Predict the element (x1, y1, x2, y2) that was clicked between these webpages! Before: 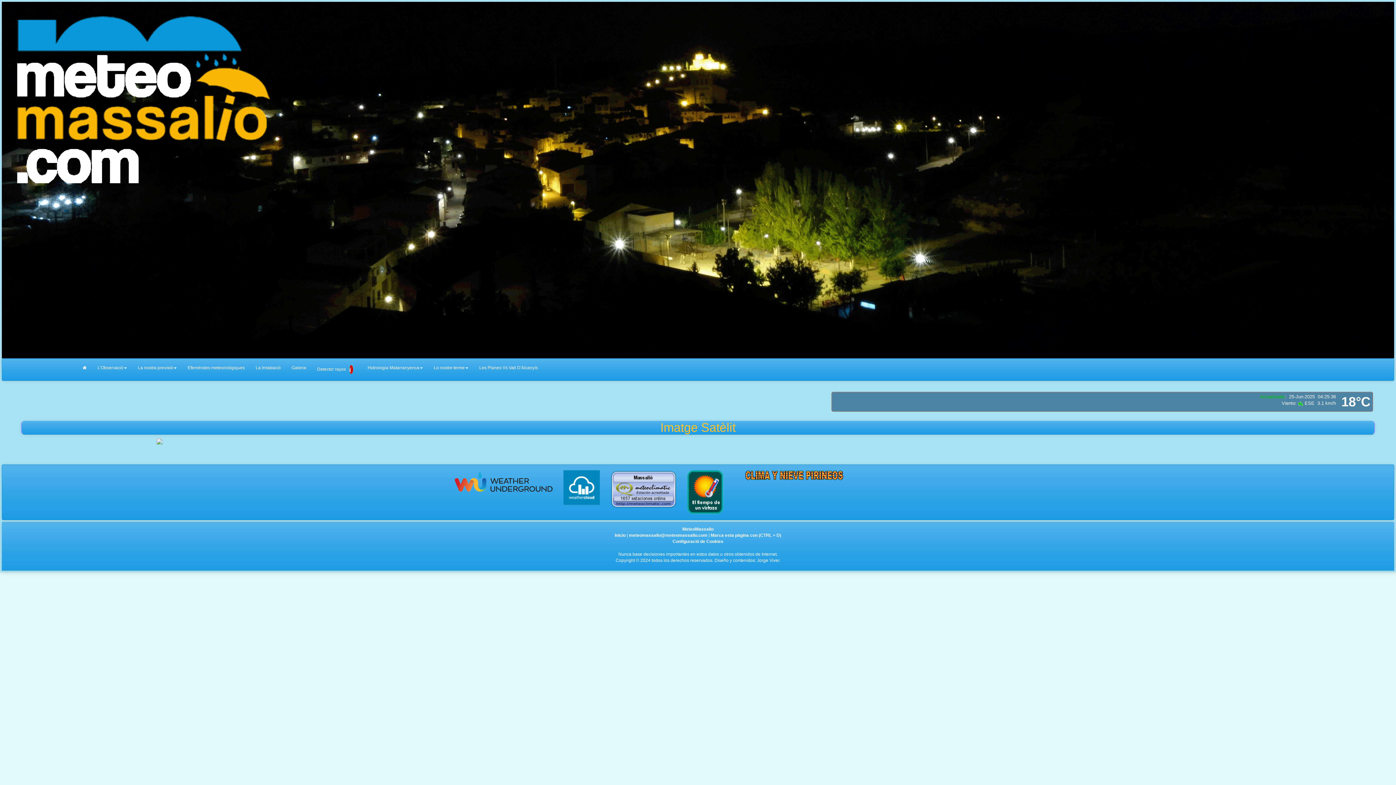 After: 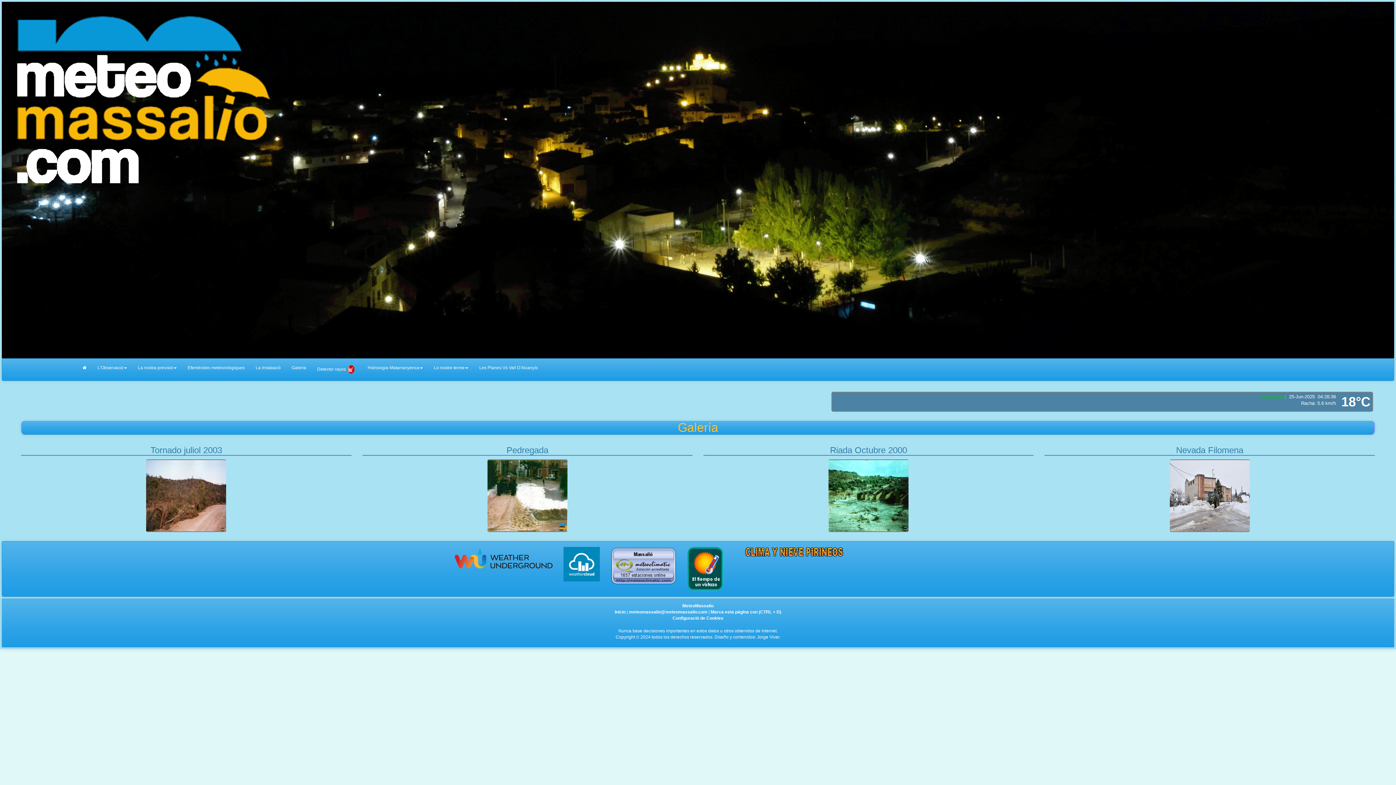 Action: label: Galeria bbox: (286, 358, 311, 376)